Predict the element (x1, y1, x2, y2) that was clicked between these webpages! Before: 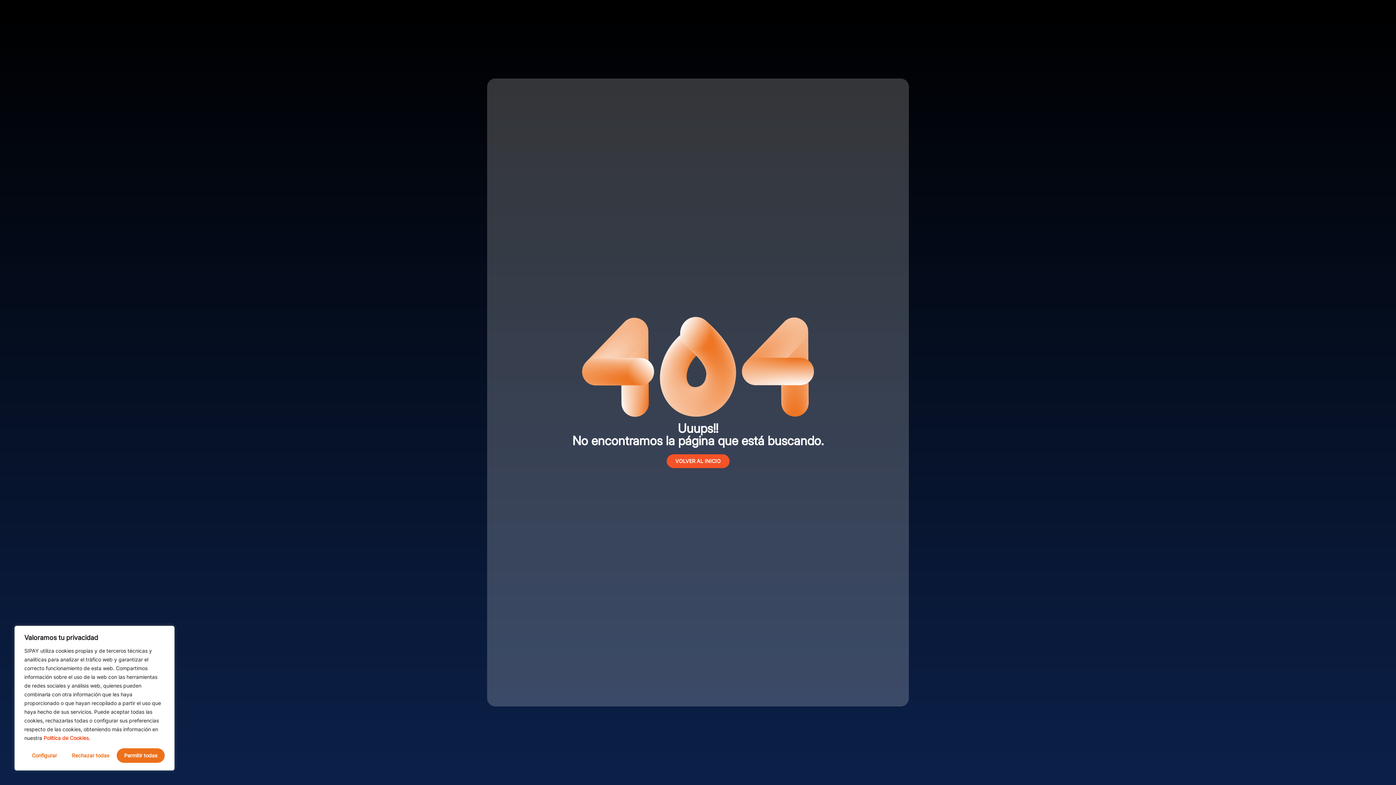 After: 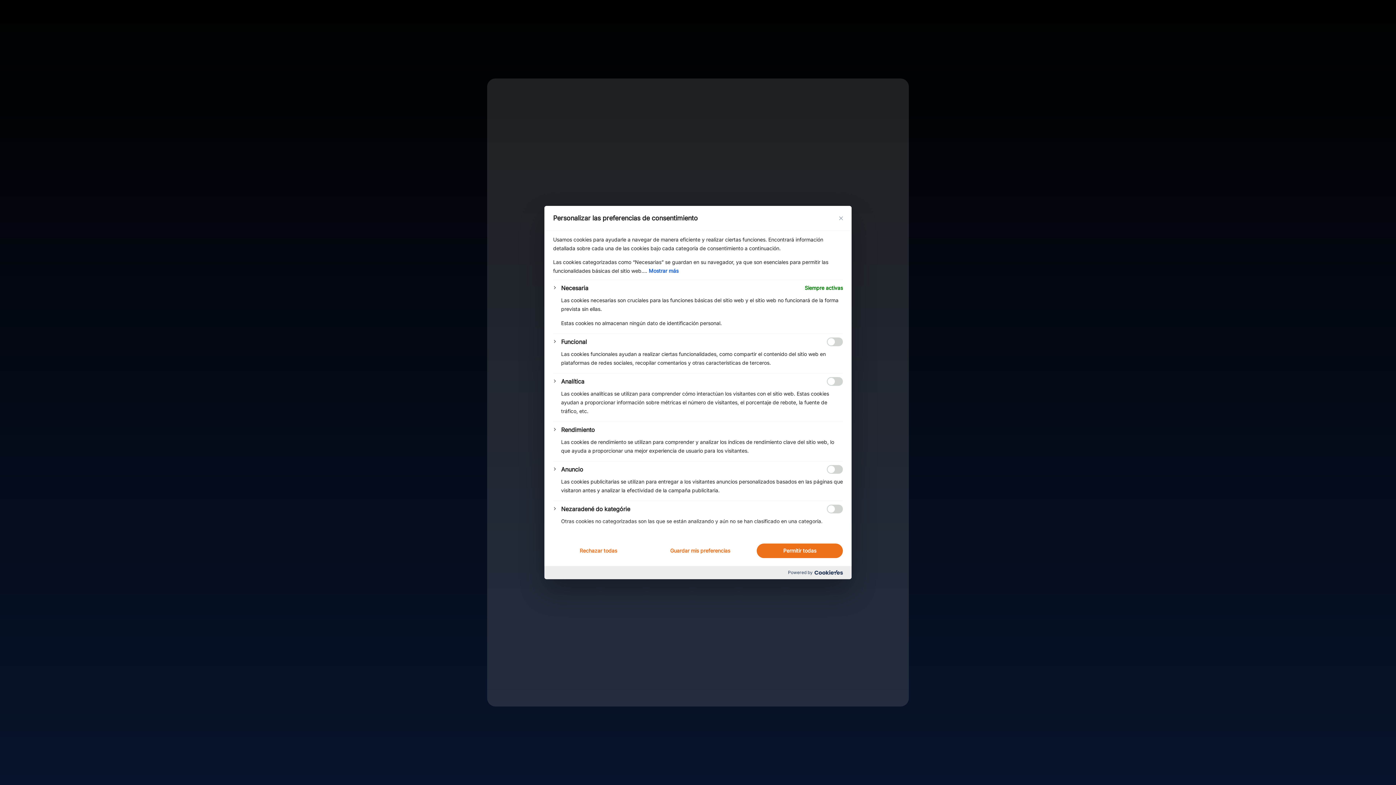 Action: bbox: (24, 748, 64, 763) label: Configurar